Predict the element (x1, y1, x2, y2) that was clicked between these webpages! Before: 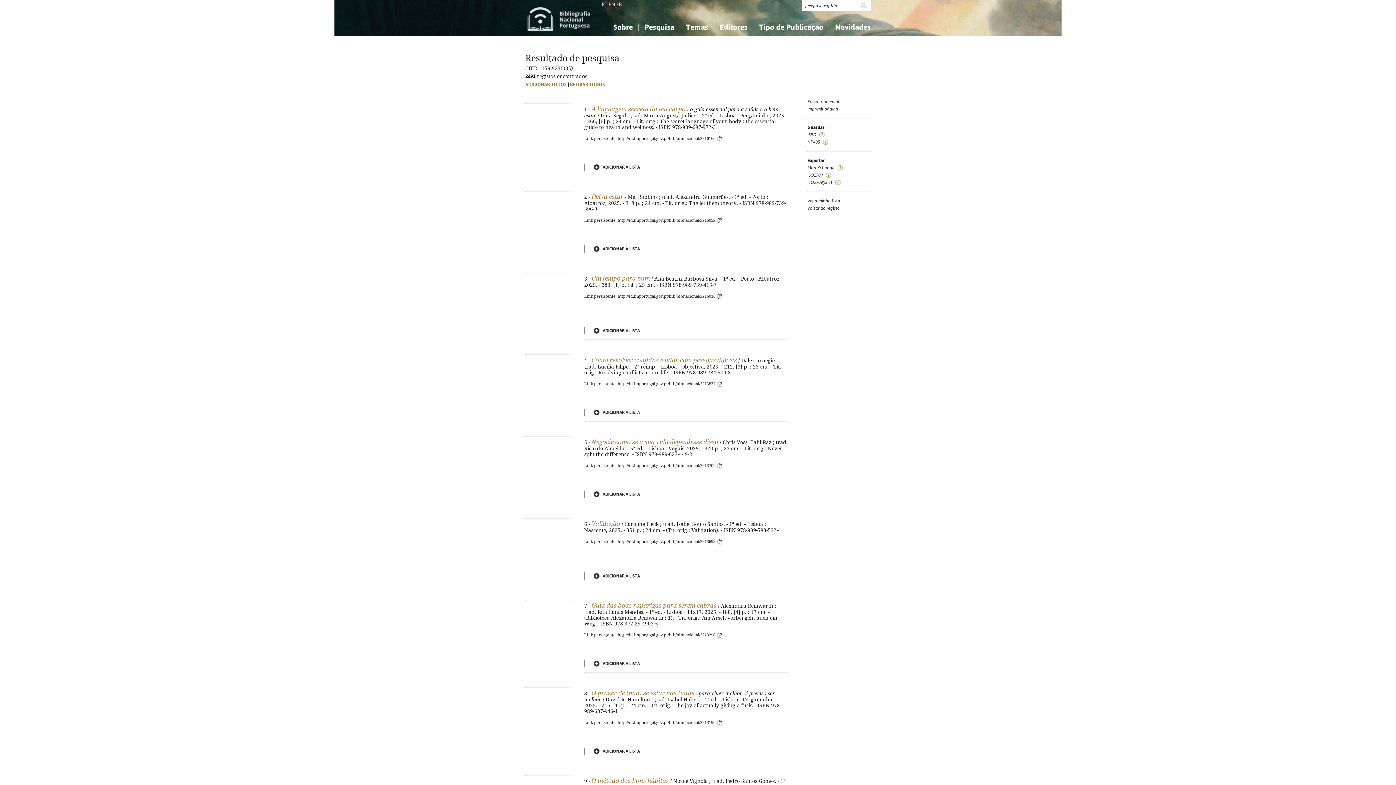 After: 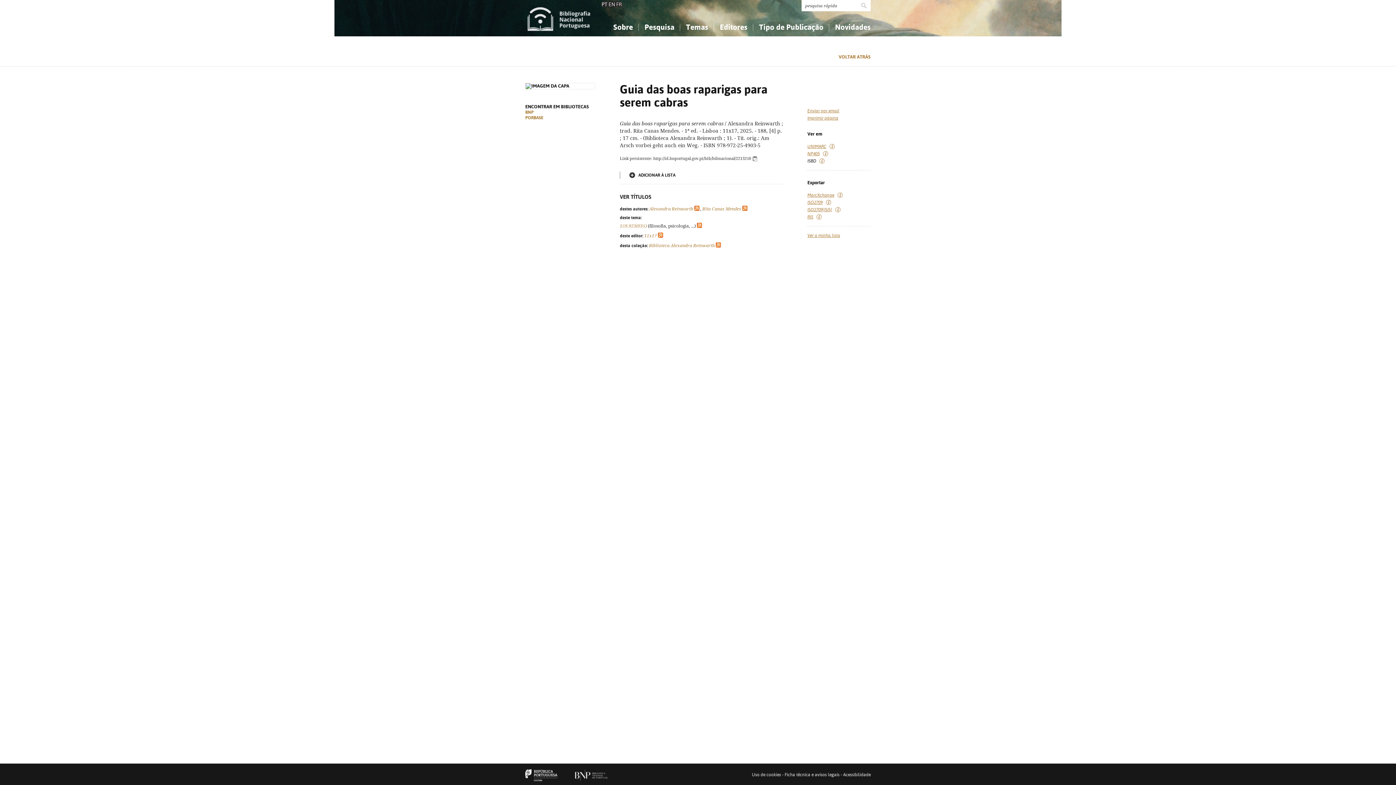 Action: label: Guia das boas raparigas para serem cabras bbox: (591, 603, 716, 609)